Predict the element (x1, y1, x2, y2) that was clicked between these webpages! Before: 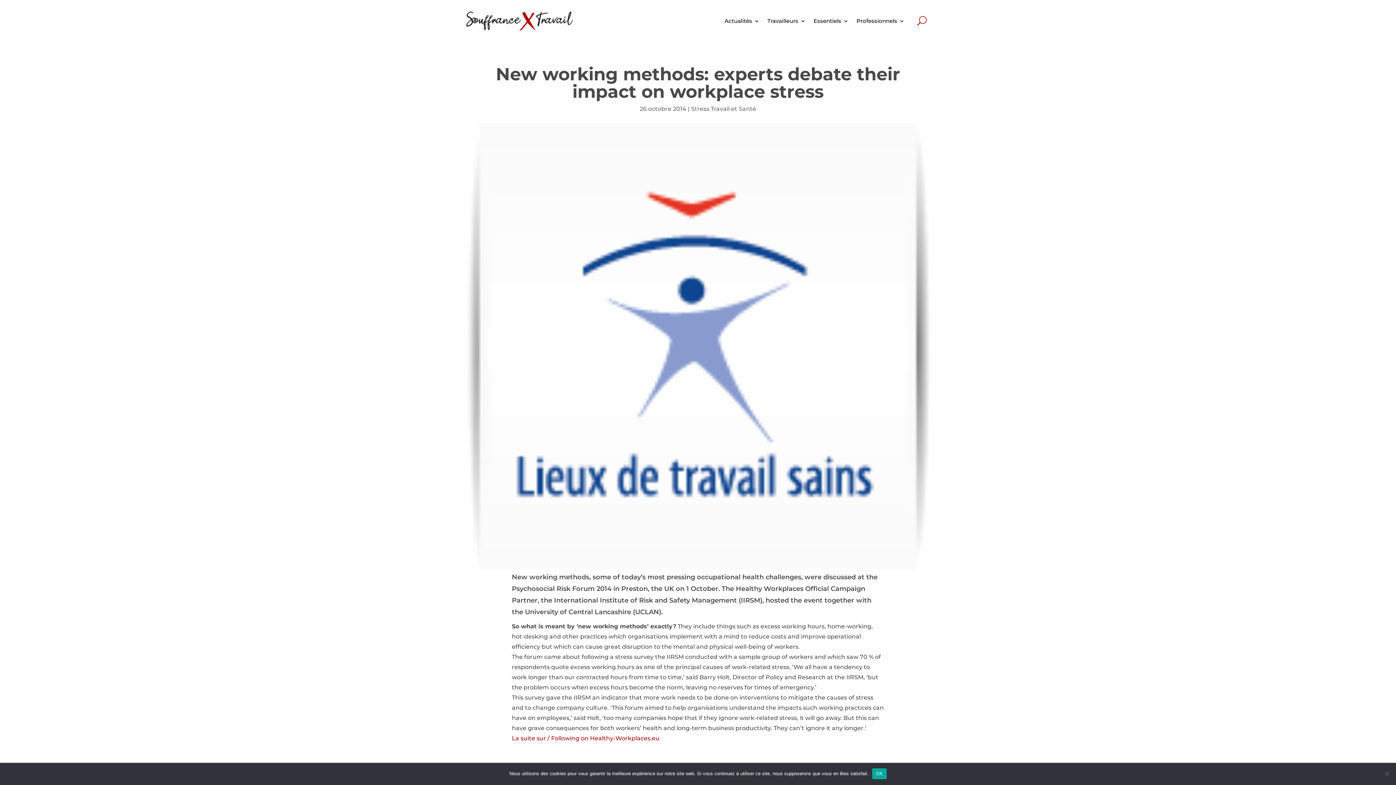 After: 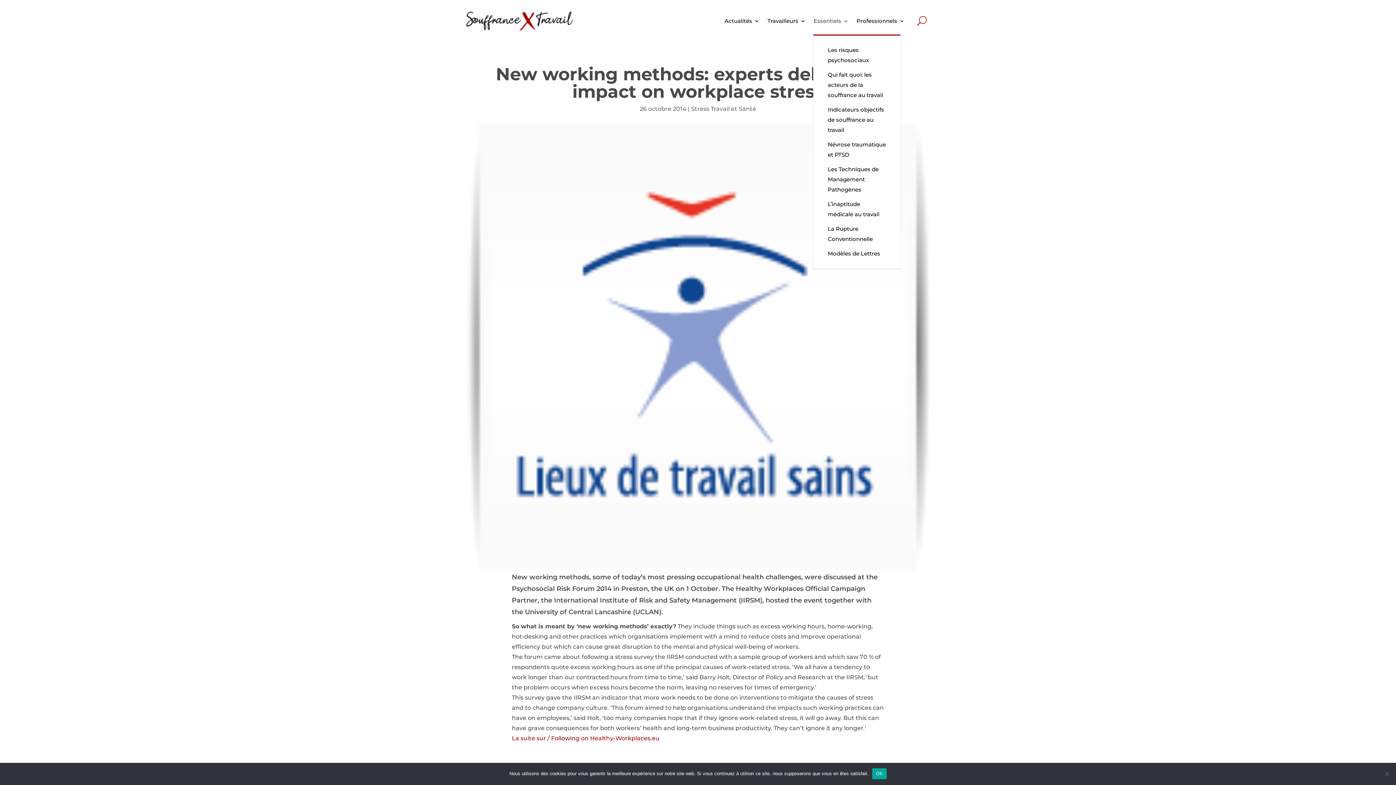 Action: bbox: (813, 7, 848, 34) label: Essentiels